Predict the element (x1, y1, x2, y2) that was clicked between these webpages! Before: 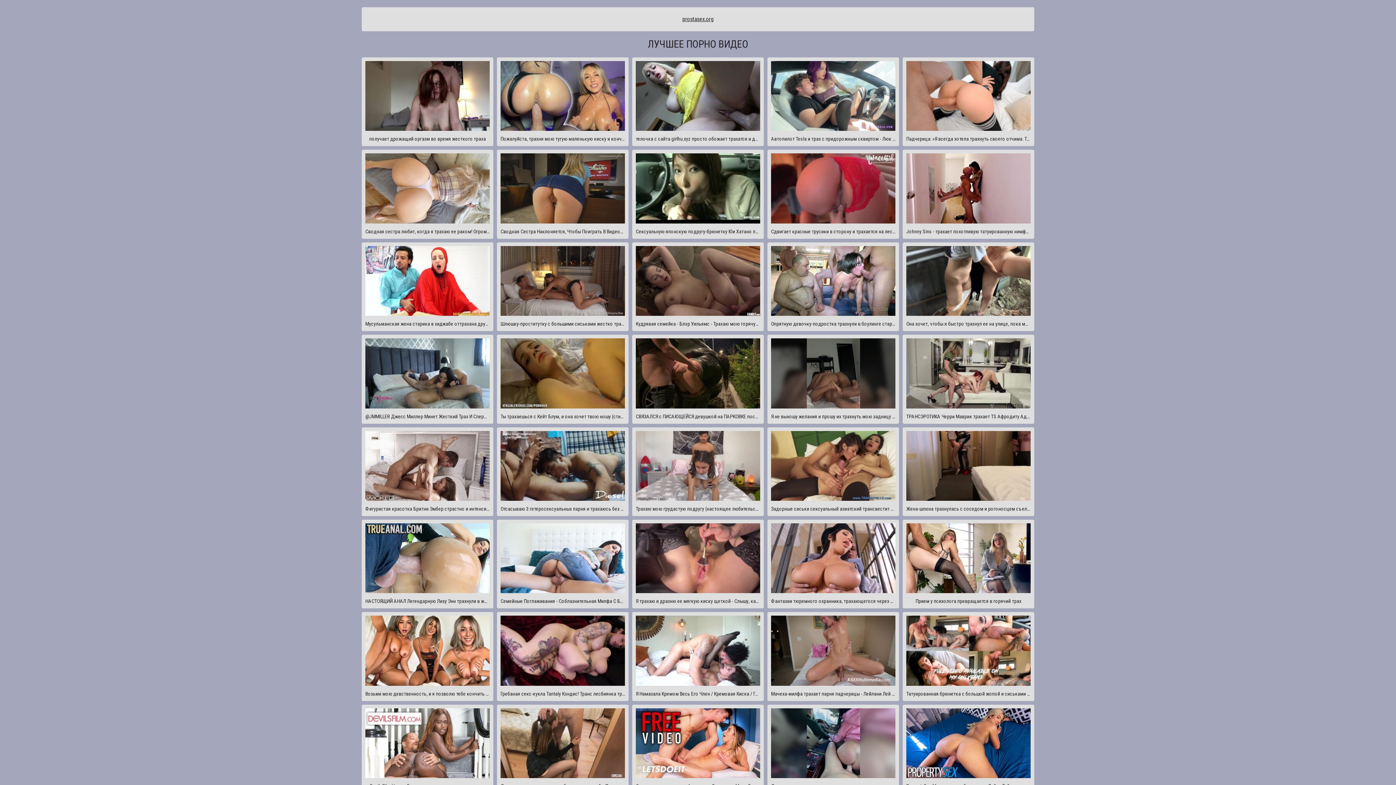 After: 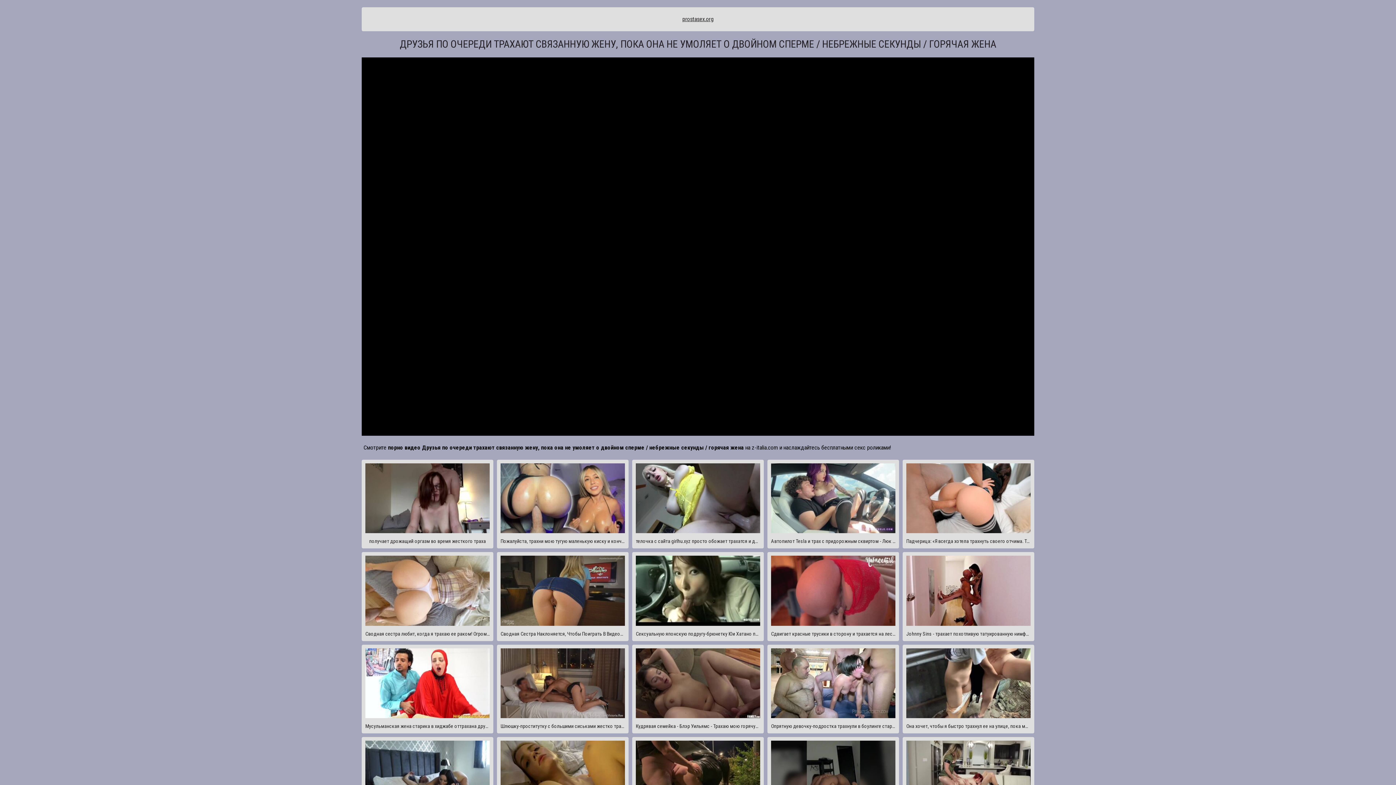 Action: label: Друзья по очереди трахают связанную жену, пока она не умоляет о двойном сперме / небрежные секунды / горячая жена bbox: (767, 704, 899, 793)